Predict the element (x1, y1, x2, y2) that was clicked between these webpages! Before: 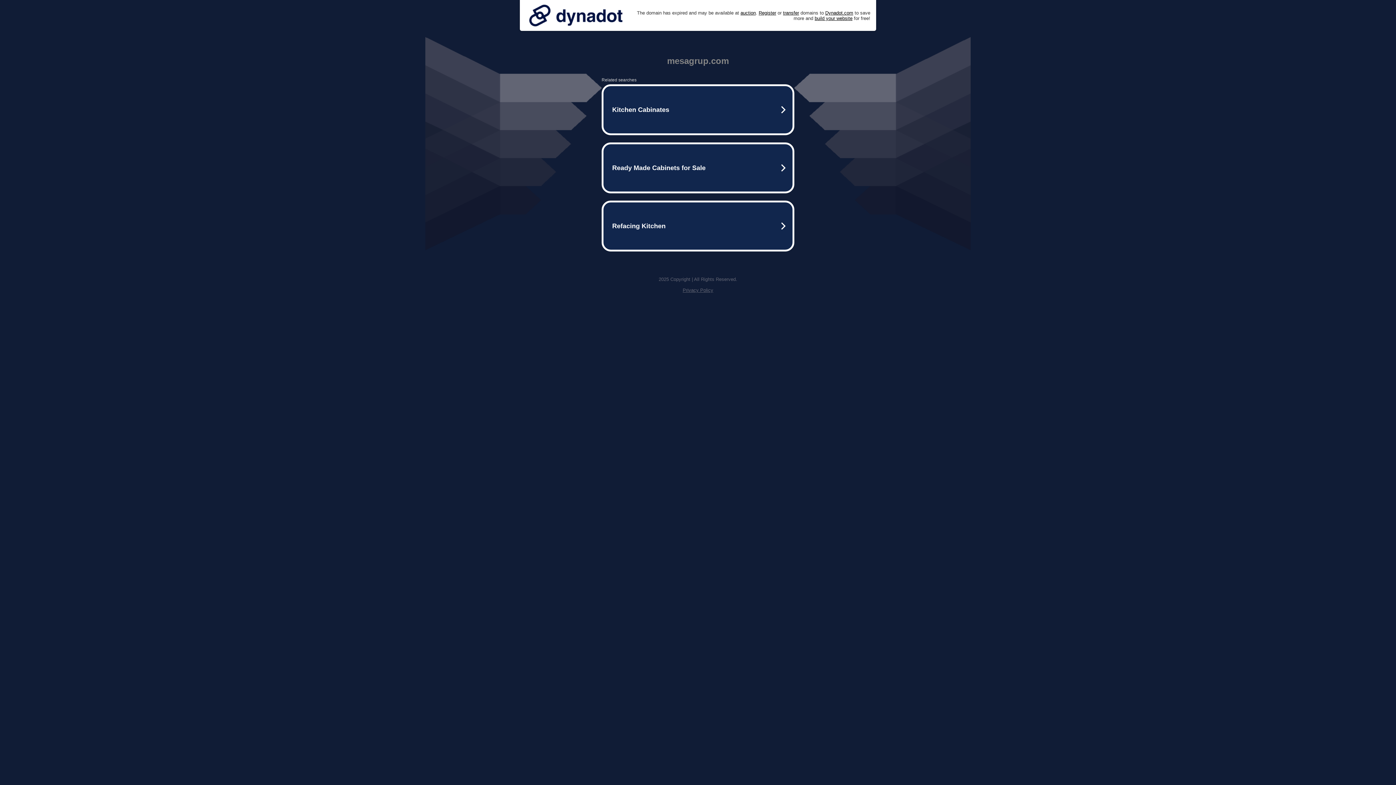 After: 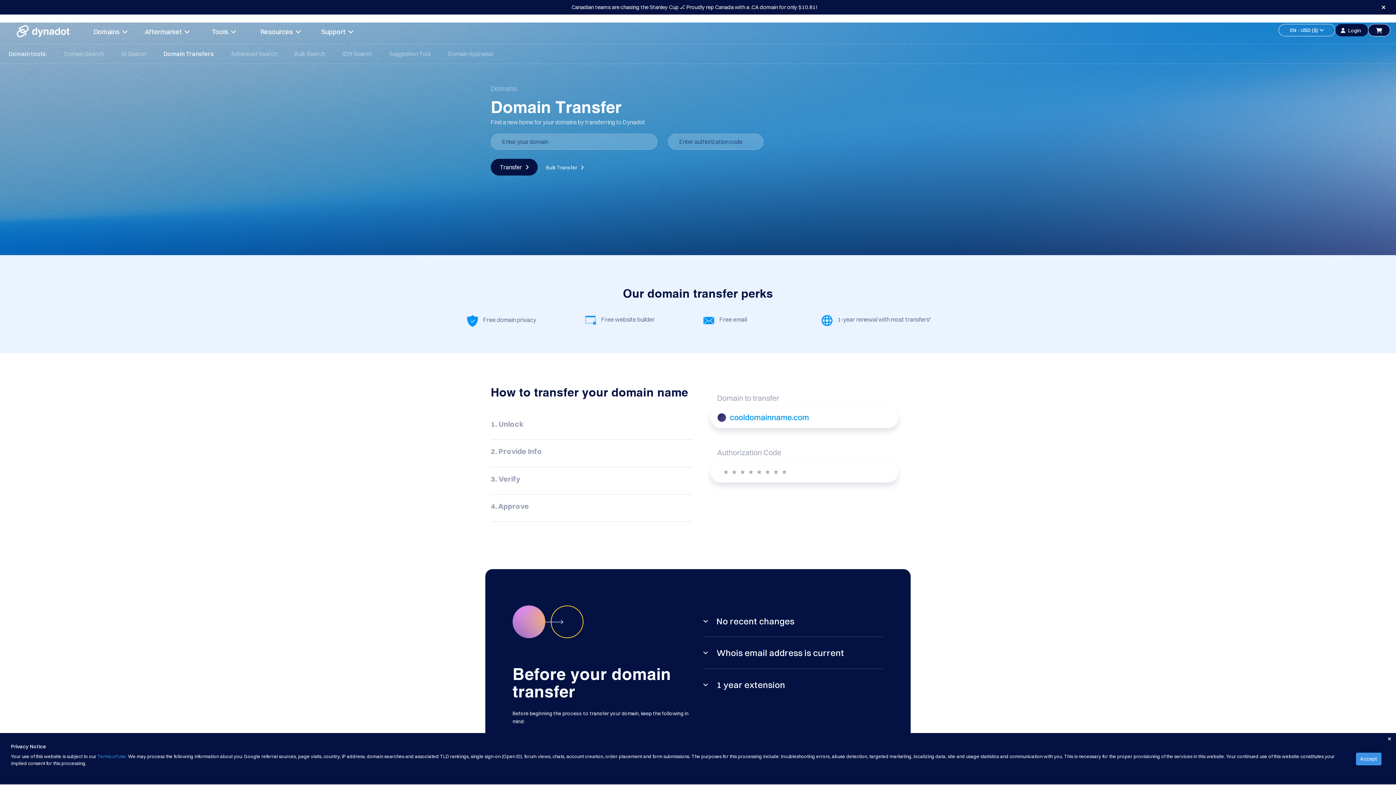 Action: bbox: (783, 10, 799, 15) label: transfer